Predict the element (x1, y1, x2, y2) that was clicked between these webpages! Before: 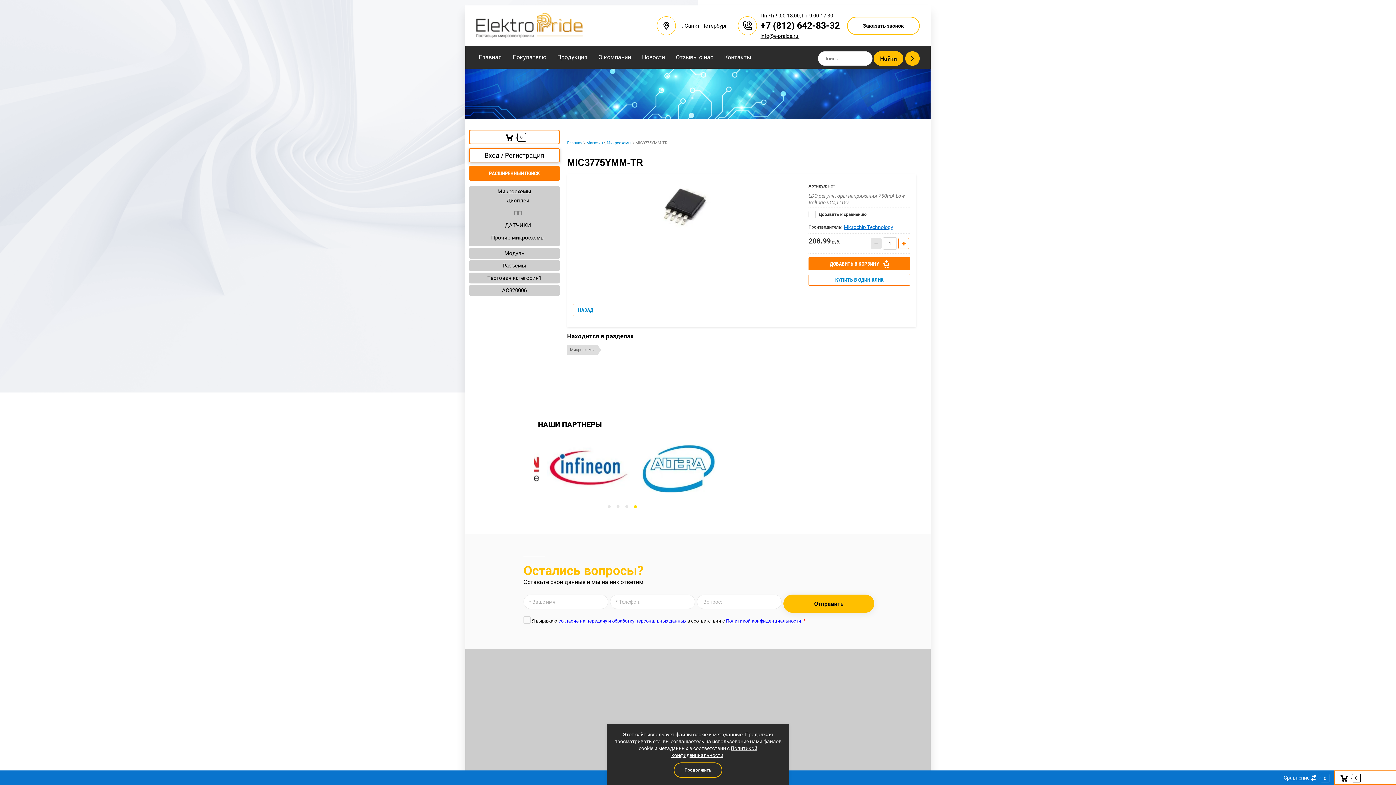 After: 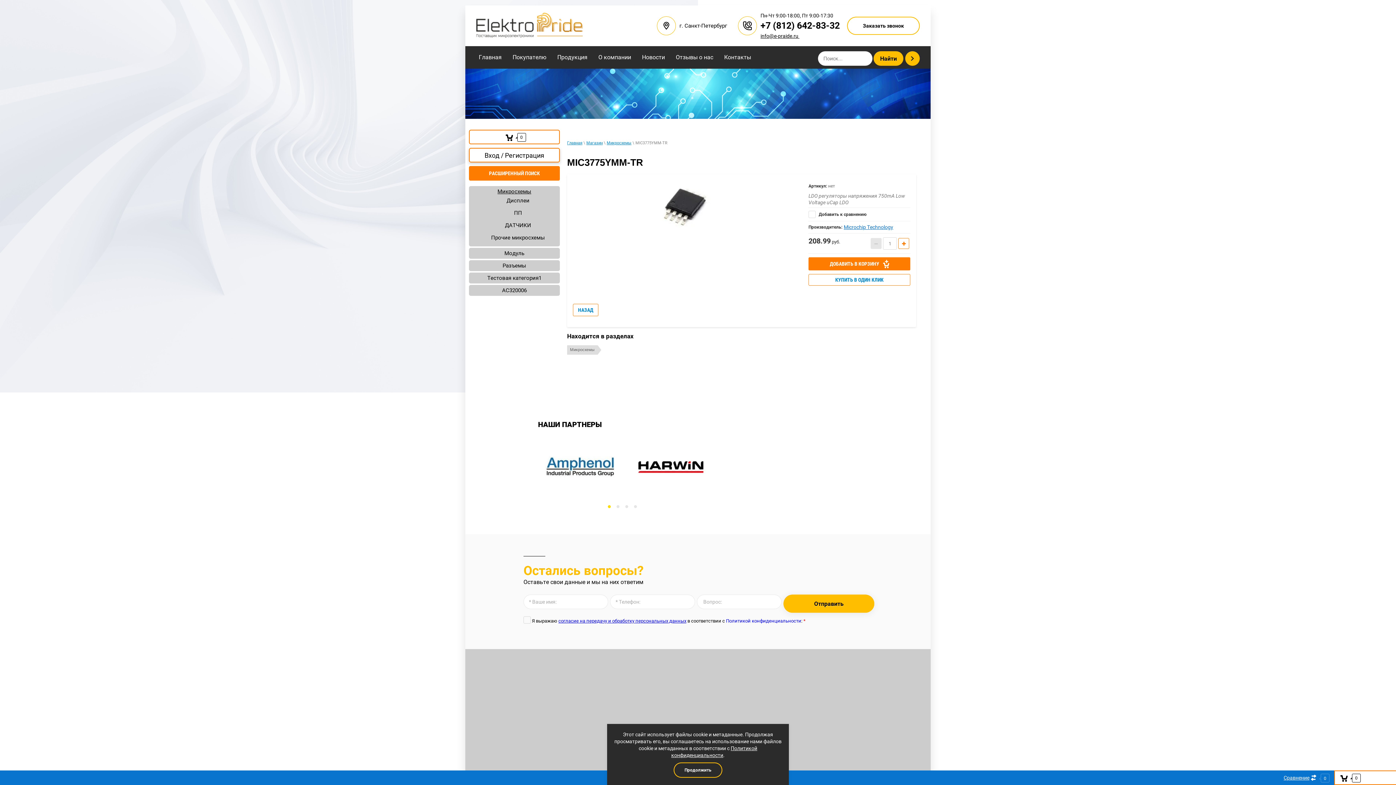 Action: bbox: (726, 618, 801, 624) label: Политикой конфиденциальности